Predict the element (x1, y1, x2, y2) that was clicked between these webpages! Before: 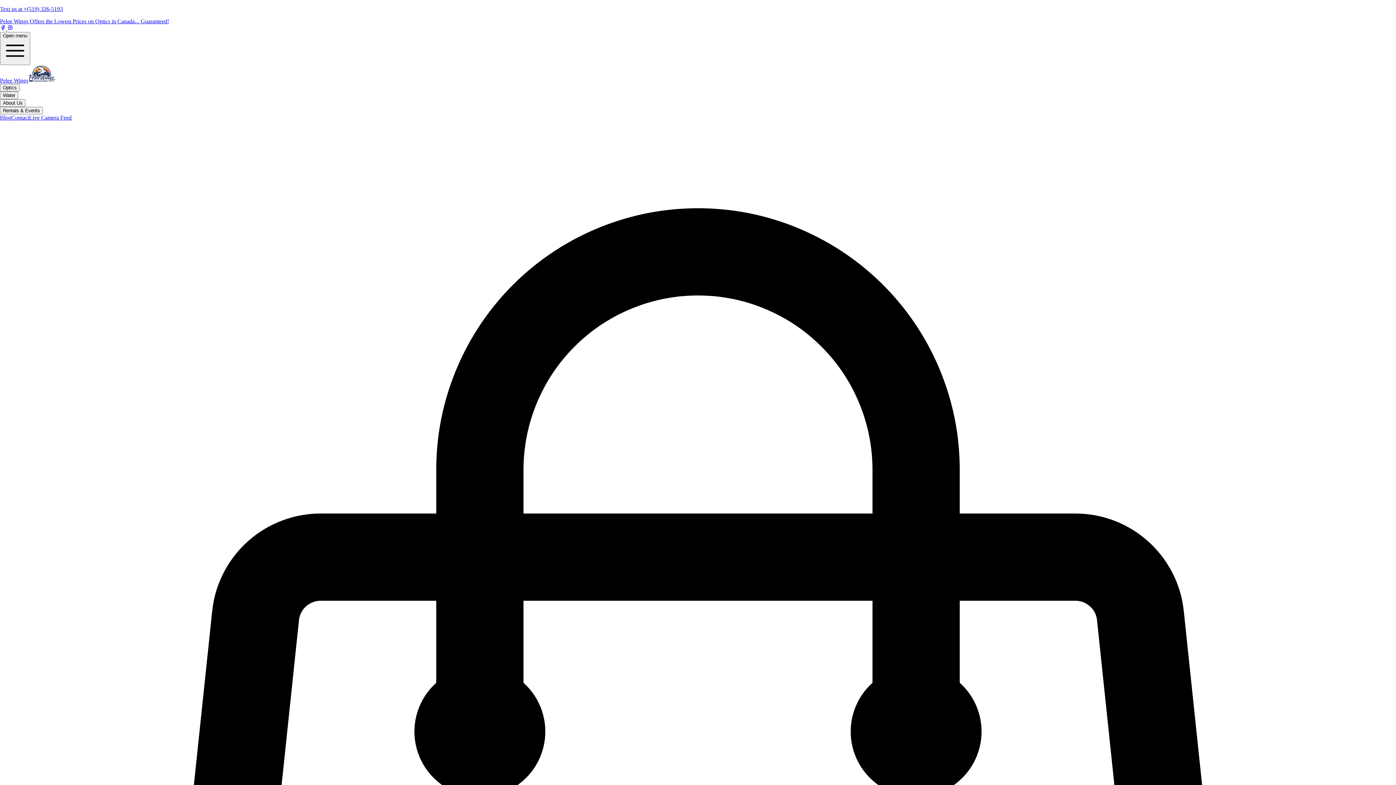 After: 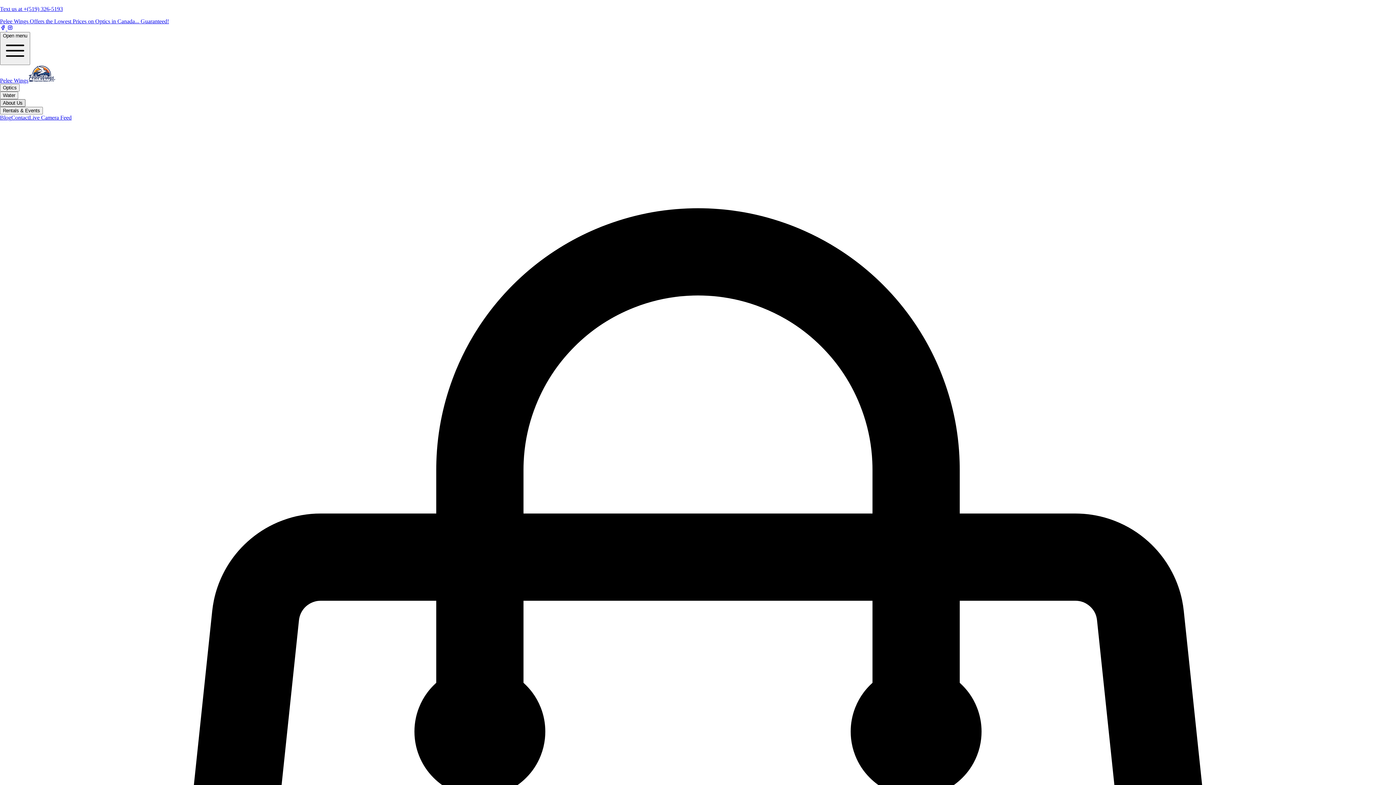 Action: bbox: (0, 99, 25, 106) label: About Us